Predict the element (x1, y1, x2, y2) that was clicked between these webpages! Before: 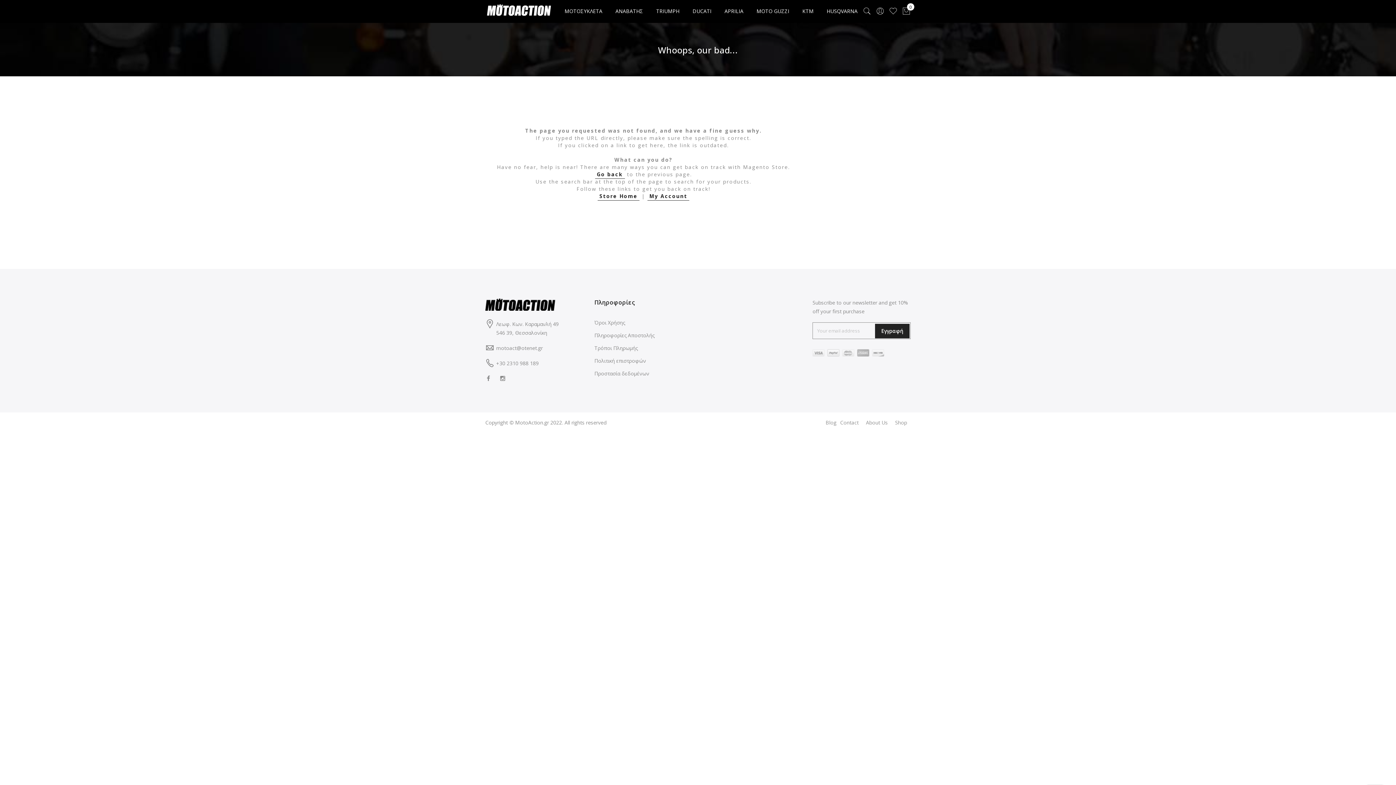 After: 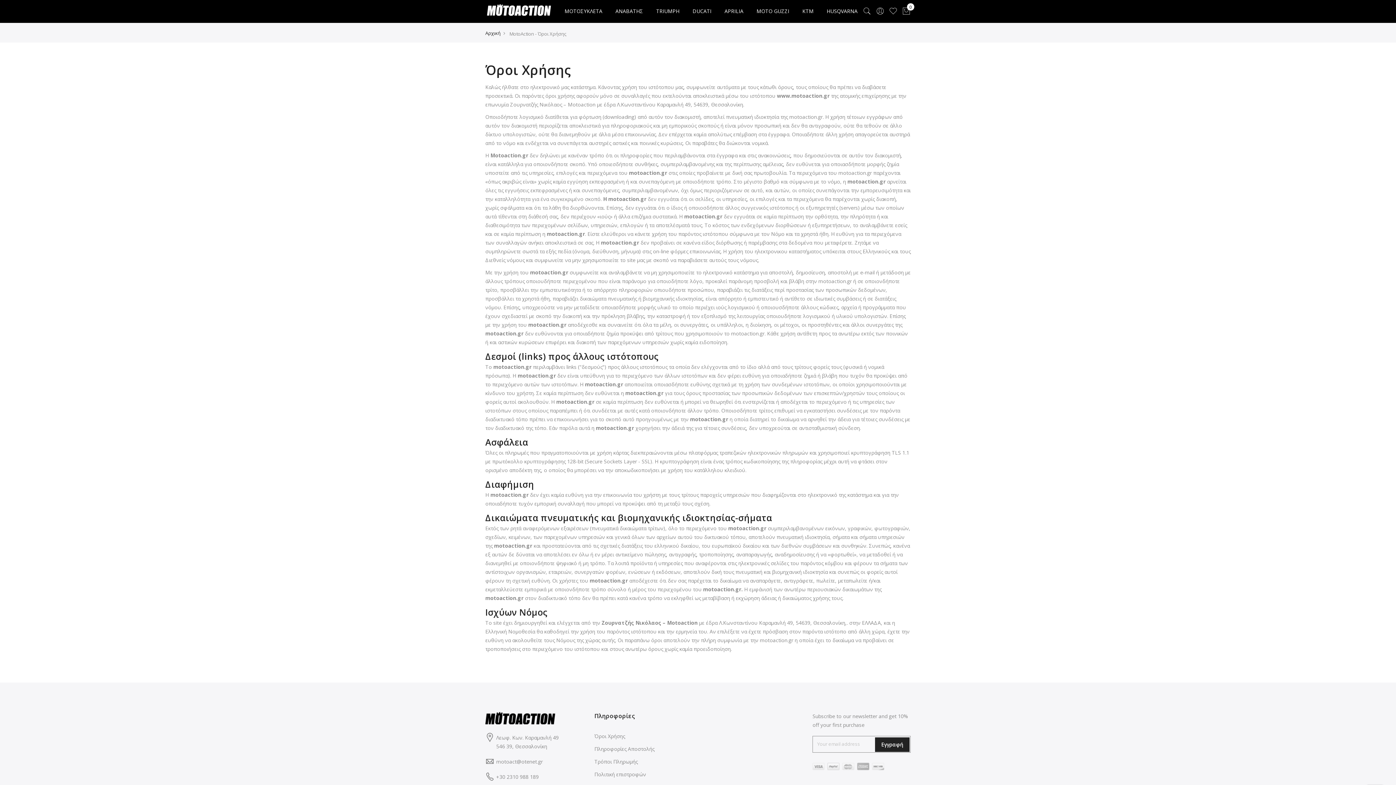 Action: label: Όροι Χρήσης bbox: (594, 319, 625, 326)